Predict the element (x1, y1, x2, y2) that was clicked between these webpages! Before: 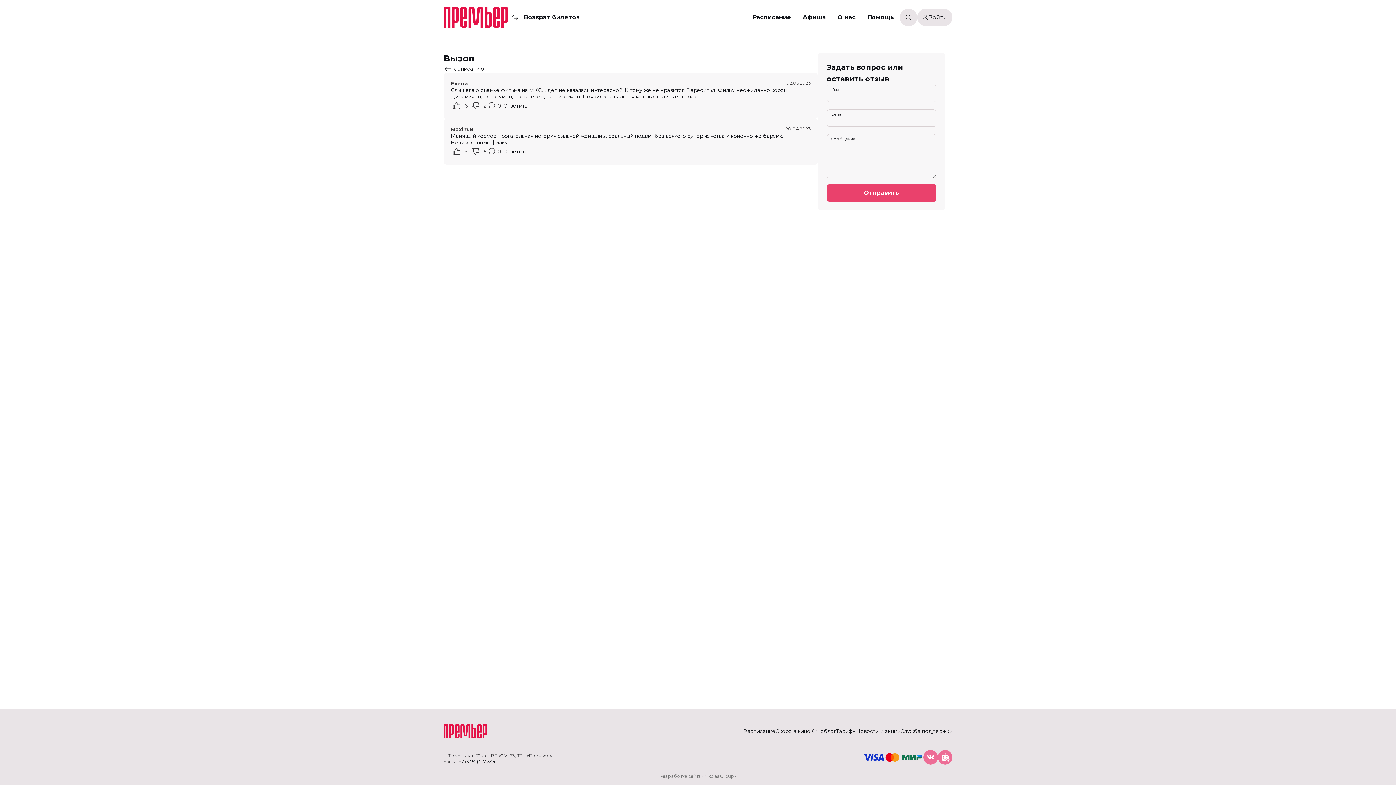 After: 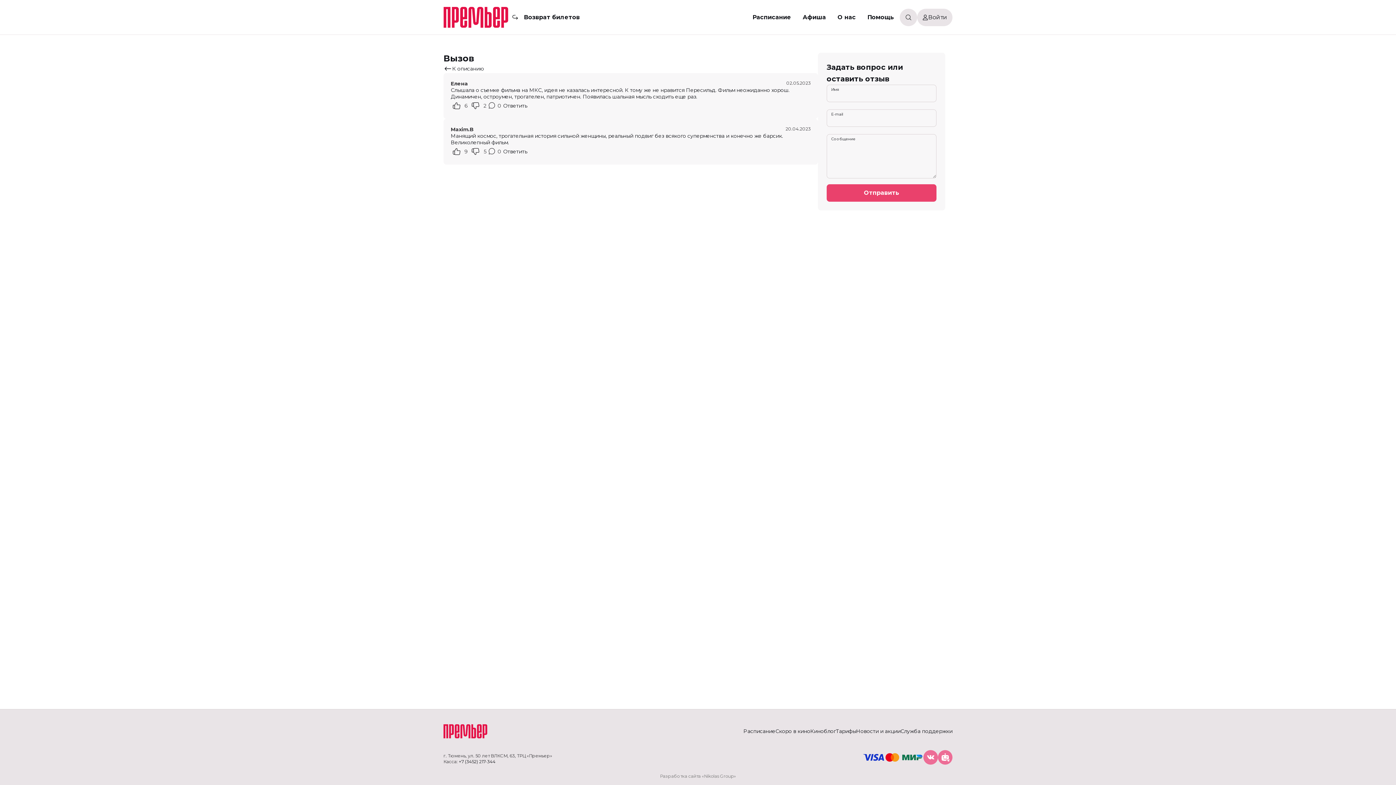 Action: bbox: (4, 773, 1392, 779) label: Разработка сайта «Nikolas Group»